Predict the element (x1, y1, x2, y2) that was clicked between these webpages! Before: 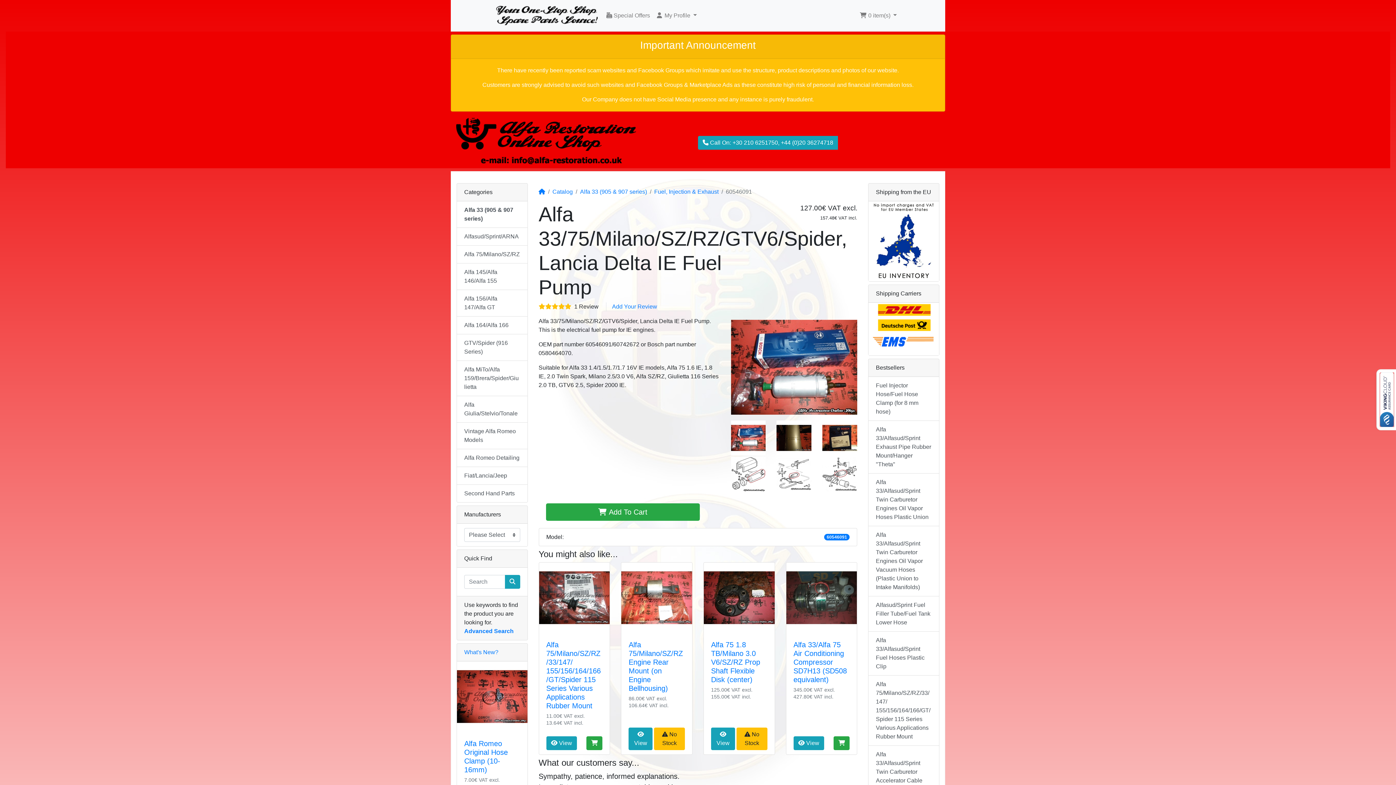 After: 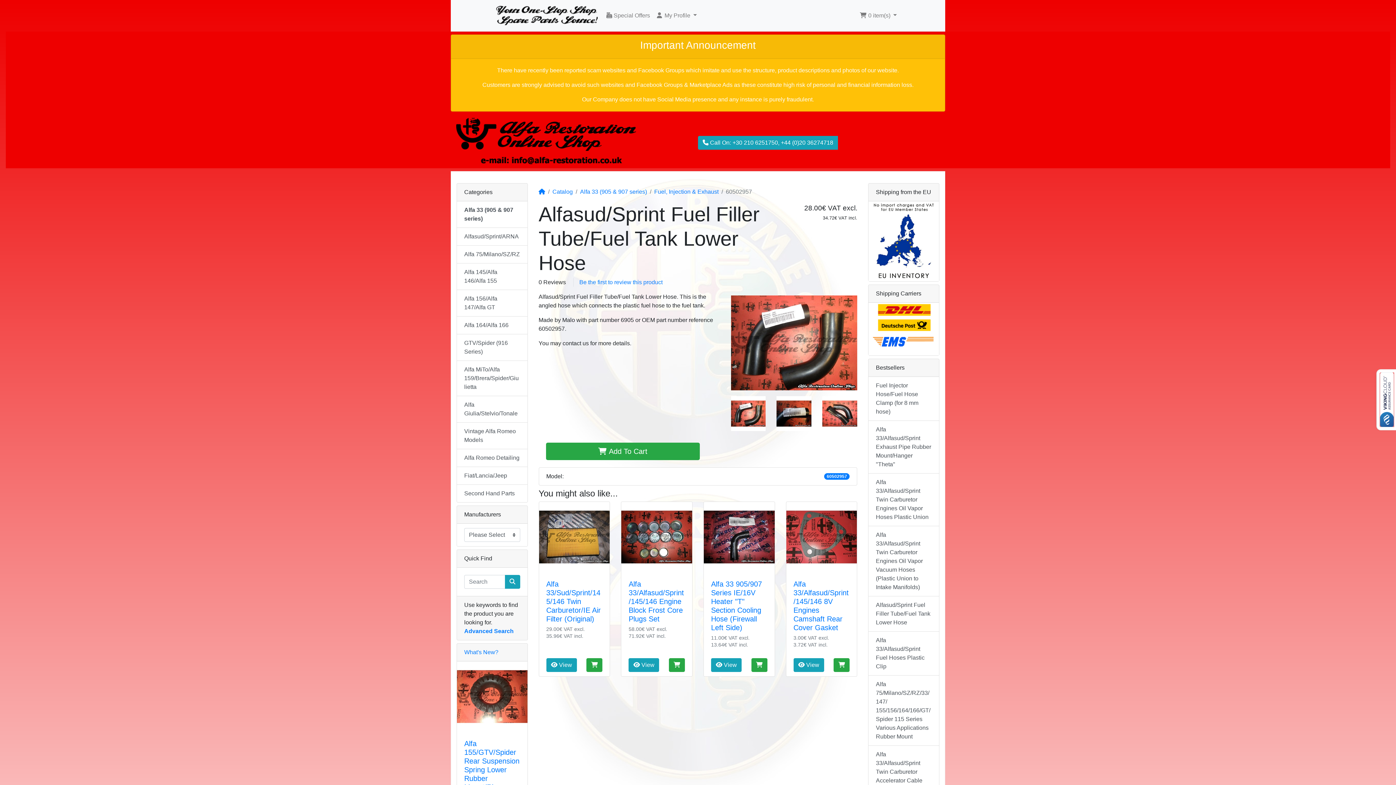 Action: bbox: (868, 596, 939, 632) label: Alfasud/Sprint Fuel Filler Tube/Fuel Tank Lower Hose